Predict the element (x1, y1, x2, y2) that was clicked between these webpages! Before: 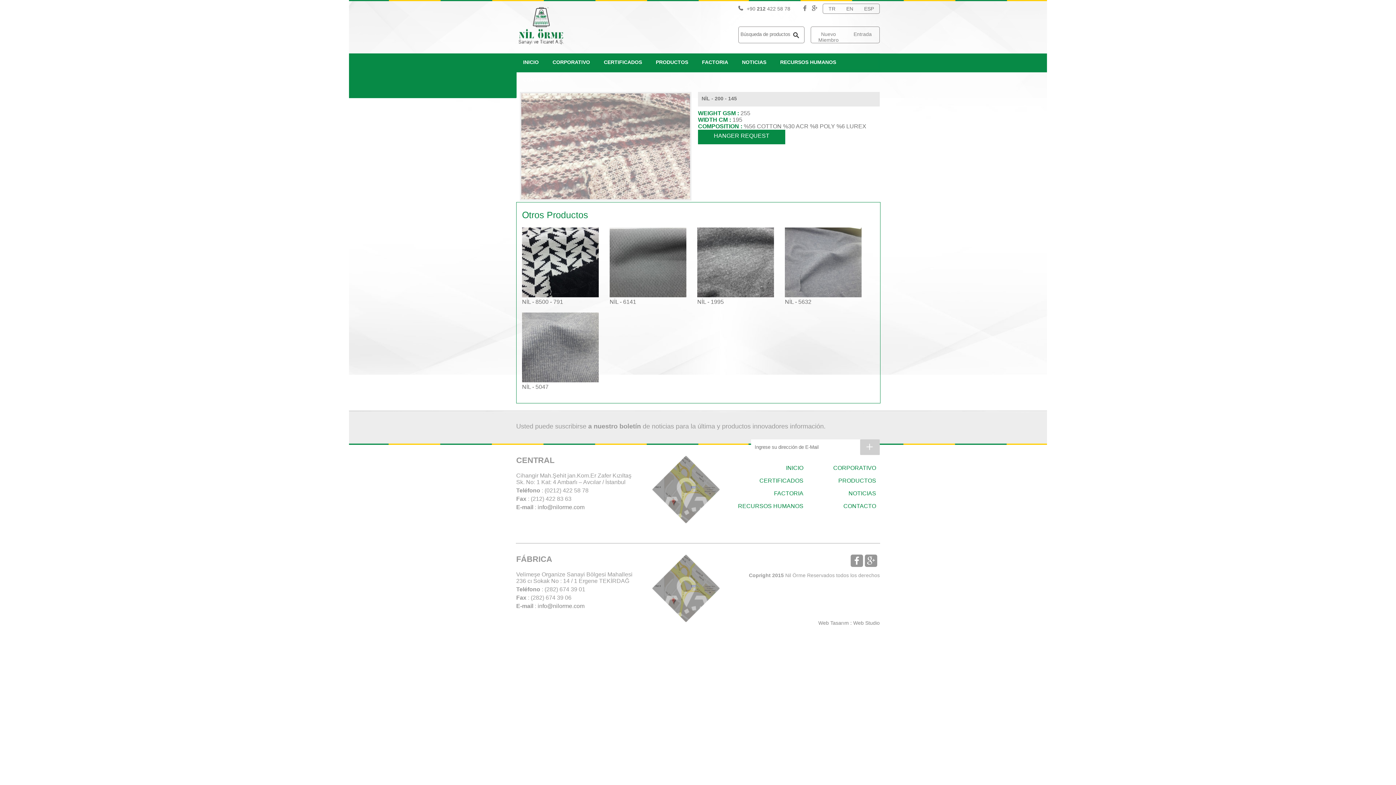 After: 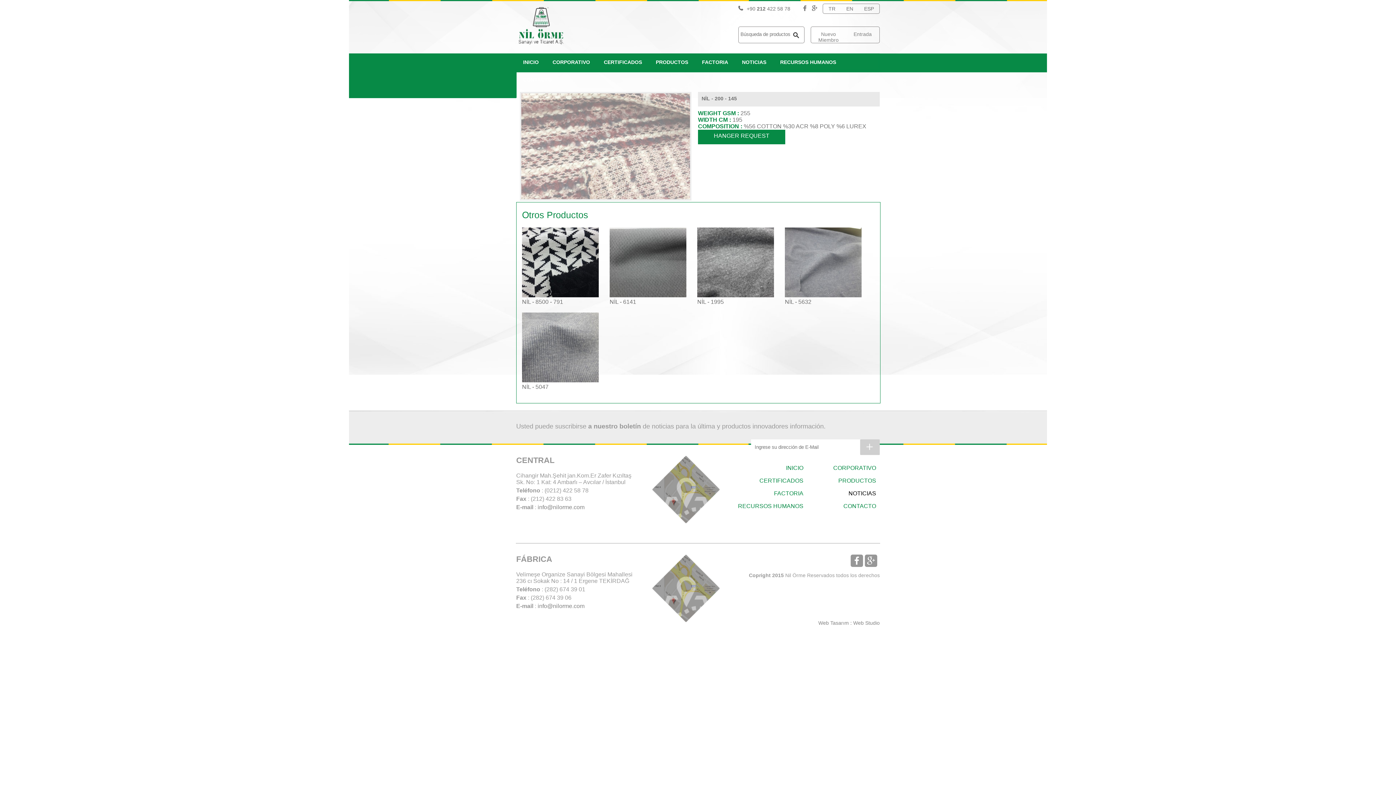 Action: label: NOTICIAS bbox: (848, 490, 876, 496)